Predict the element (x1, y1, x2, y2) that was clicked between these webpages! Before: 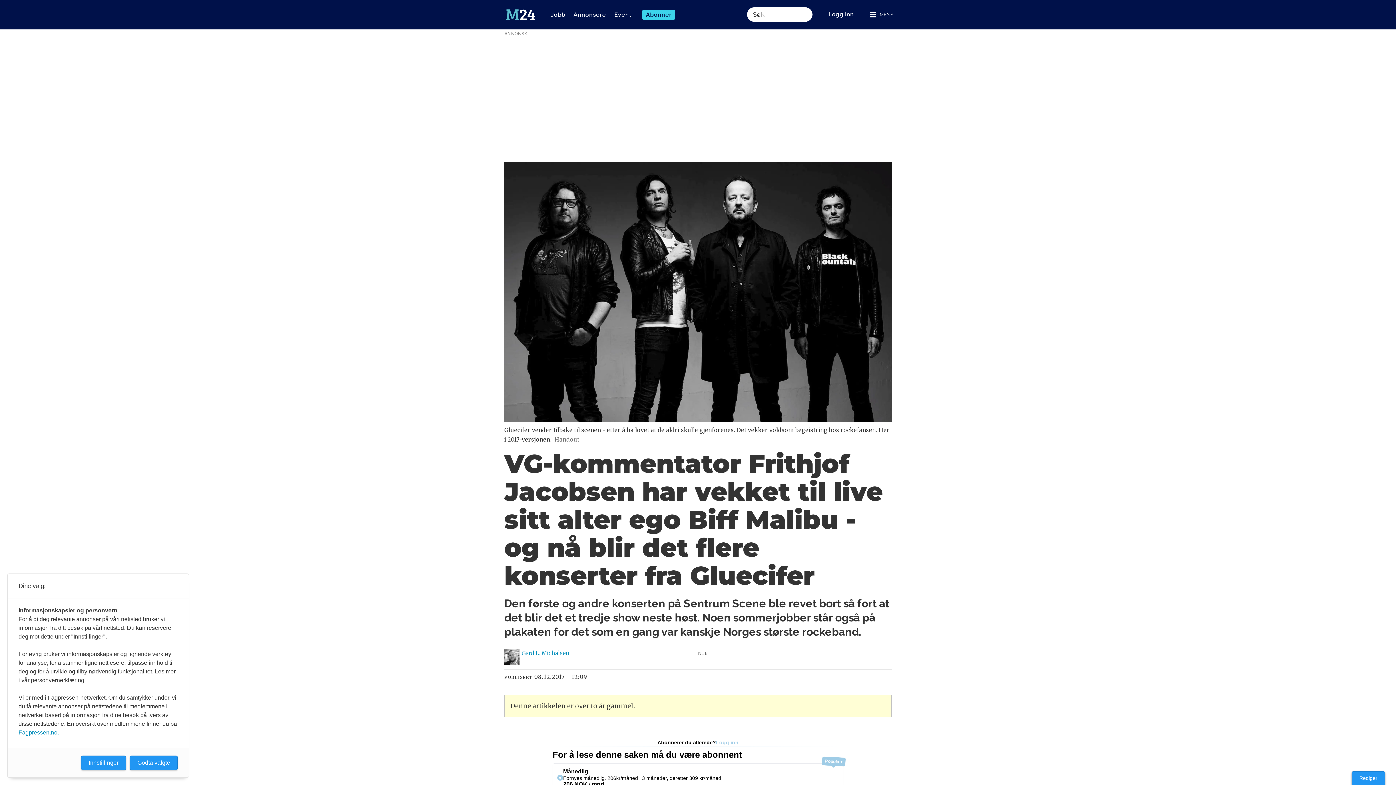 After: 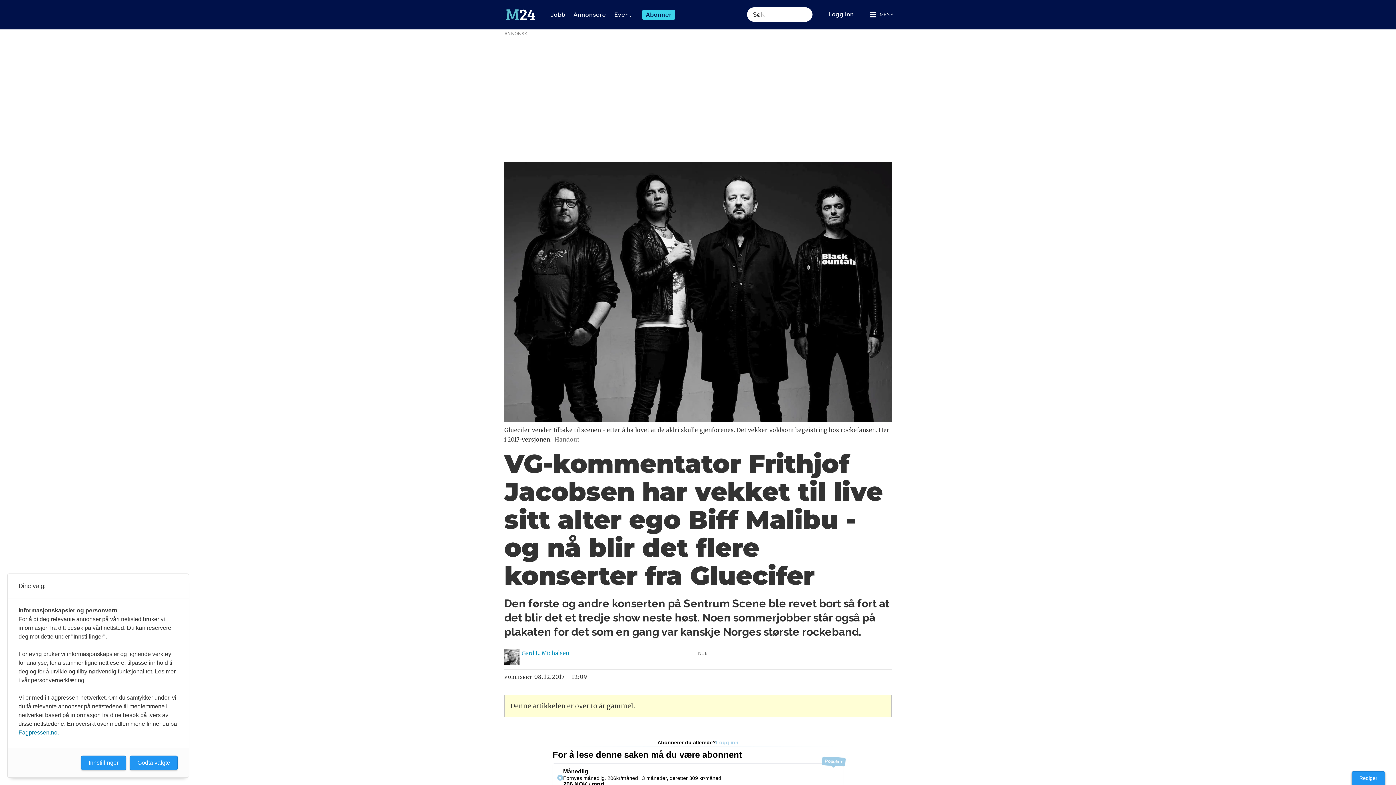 Action: bbox: (18, 729, 58, 736) label: Fagpressen.no.